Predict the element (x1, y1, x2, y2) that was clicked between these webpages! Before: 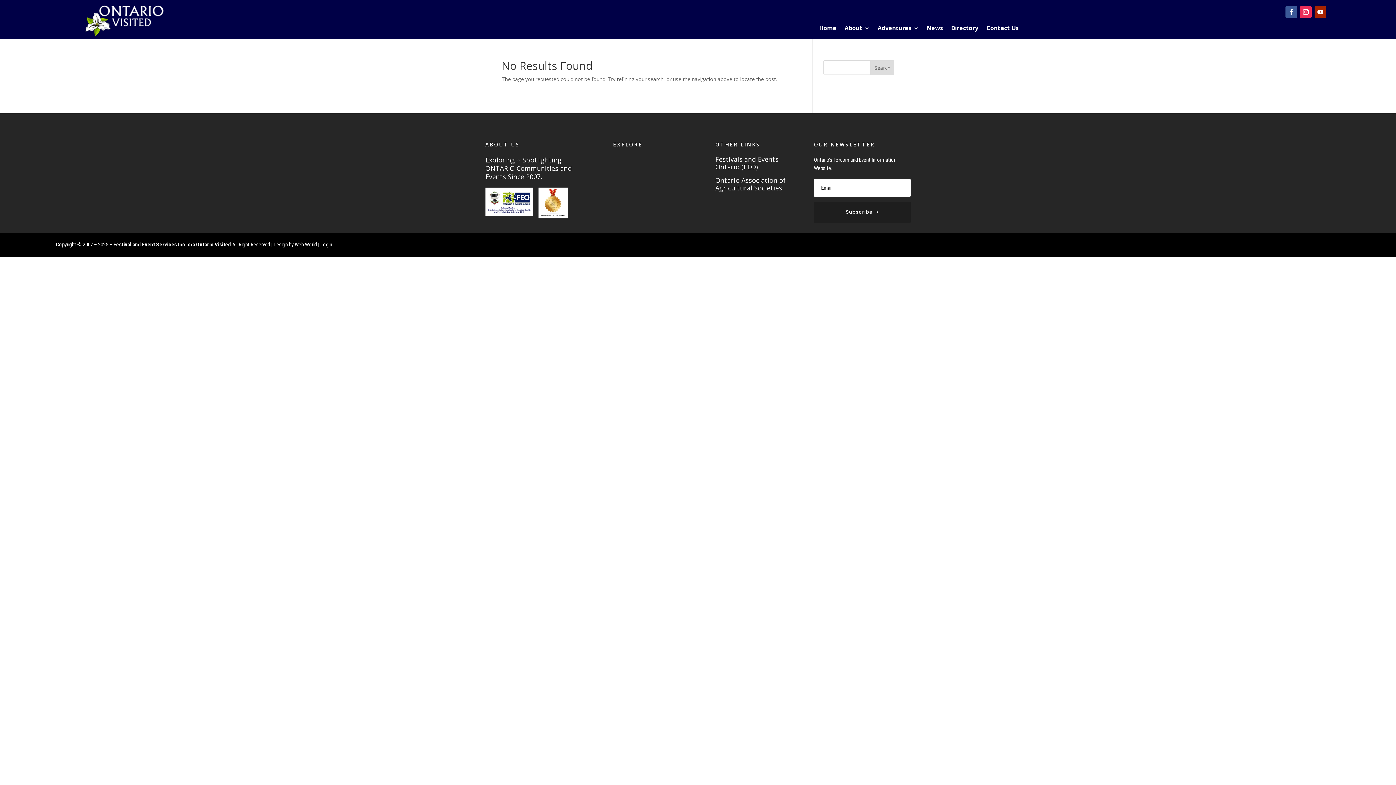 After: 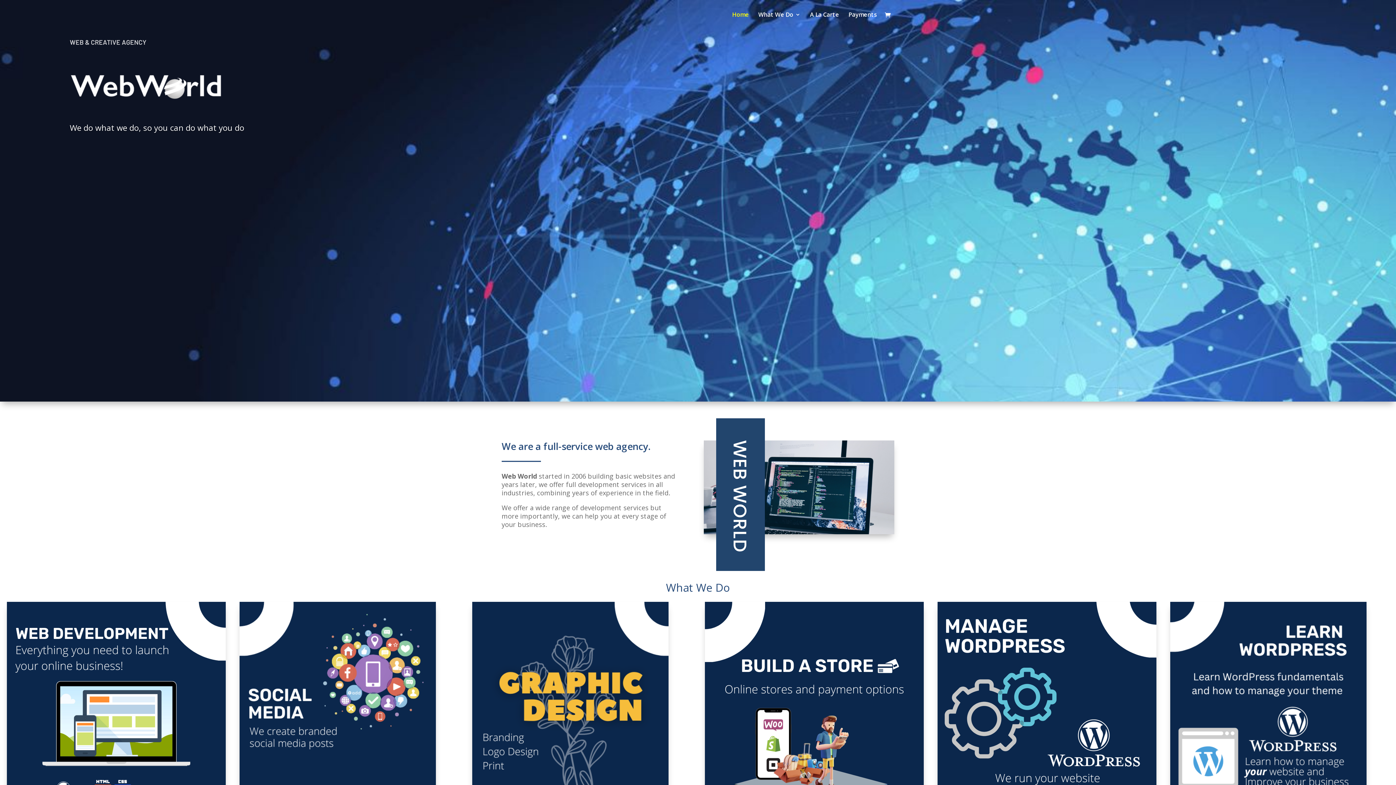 Action: label: Web World bbox: (294, 241, 316, 248)